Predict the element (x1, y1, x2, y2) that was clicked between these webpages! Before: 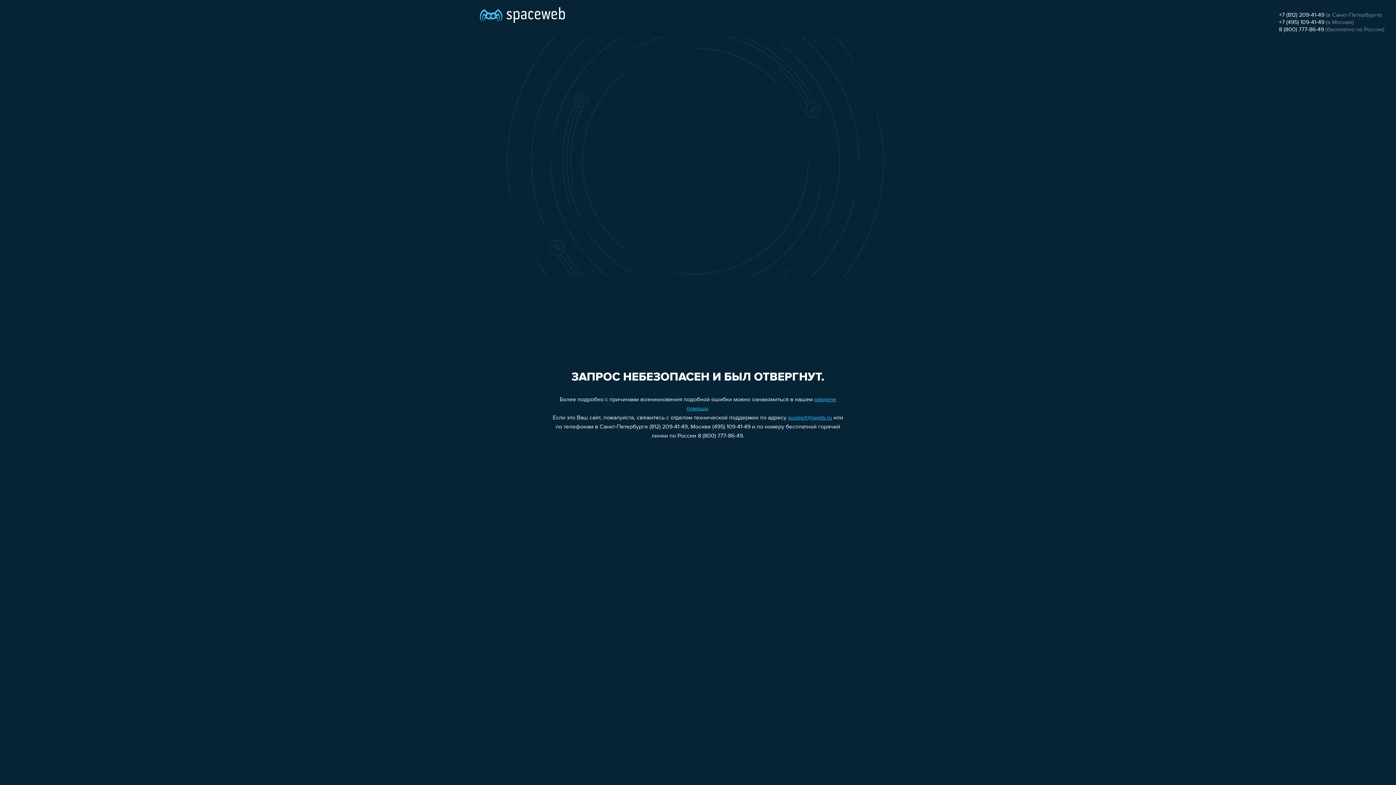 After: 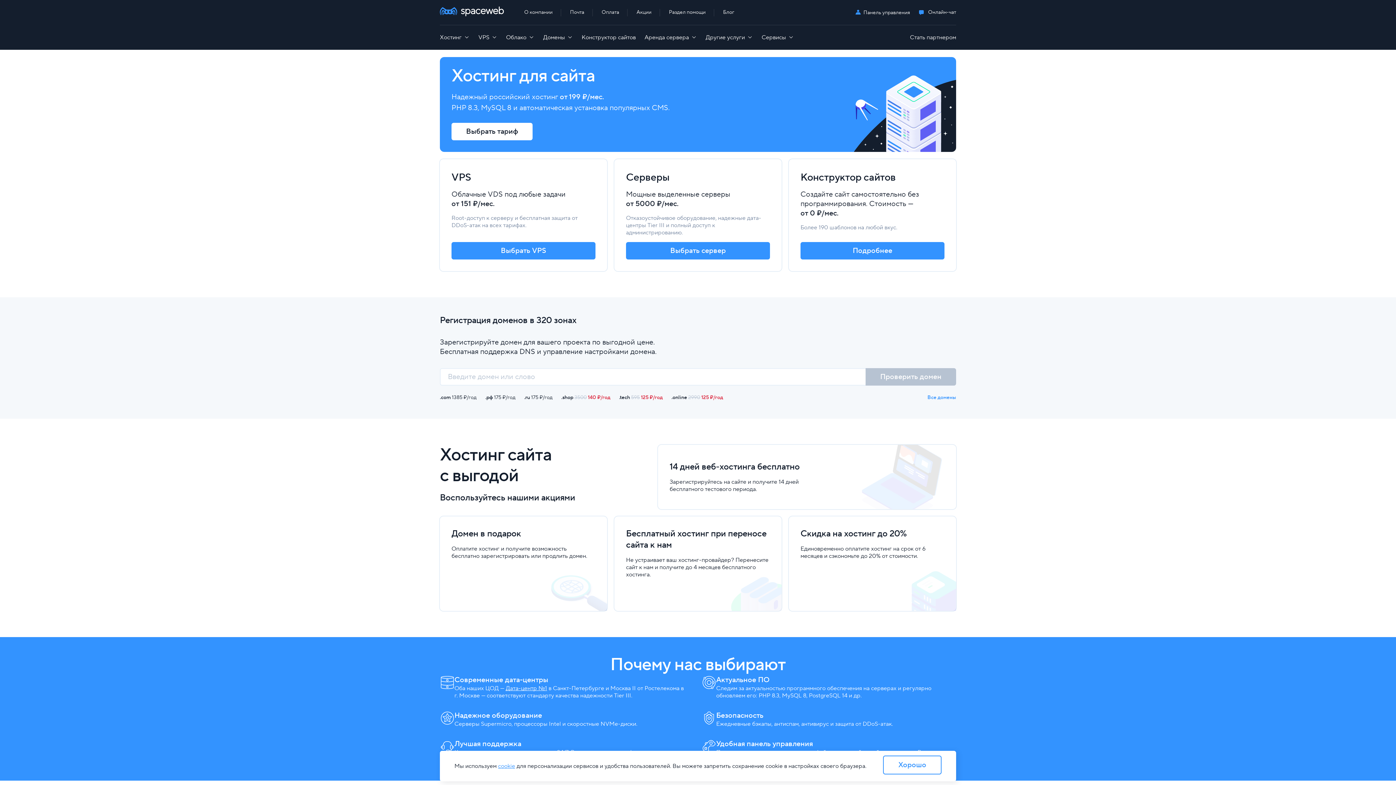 Action: bbox: (480, 0, 565, 25)